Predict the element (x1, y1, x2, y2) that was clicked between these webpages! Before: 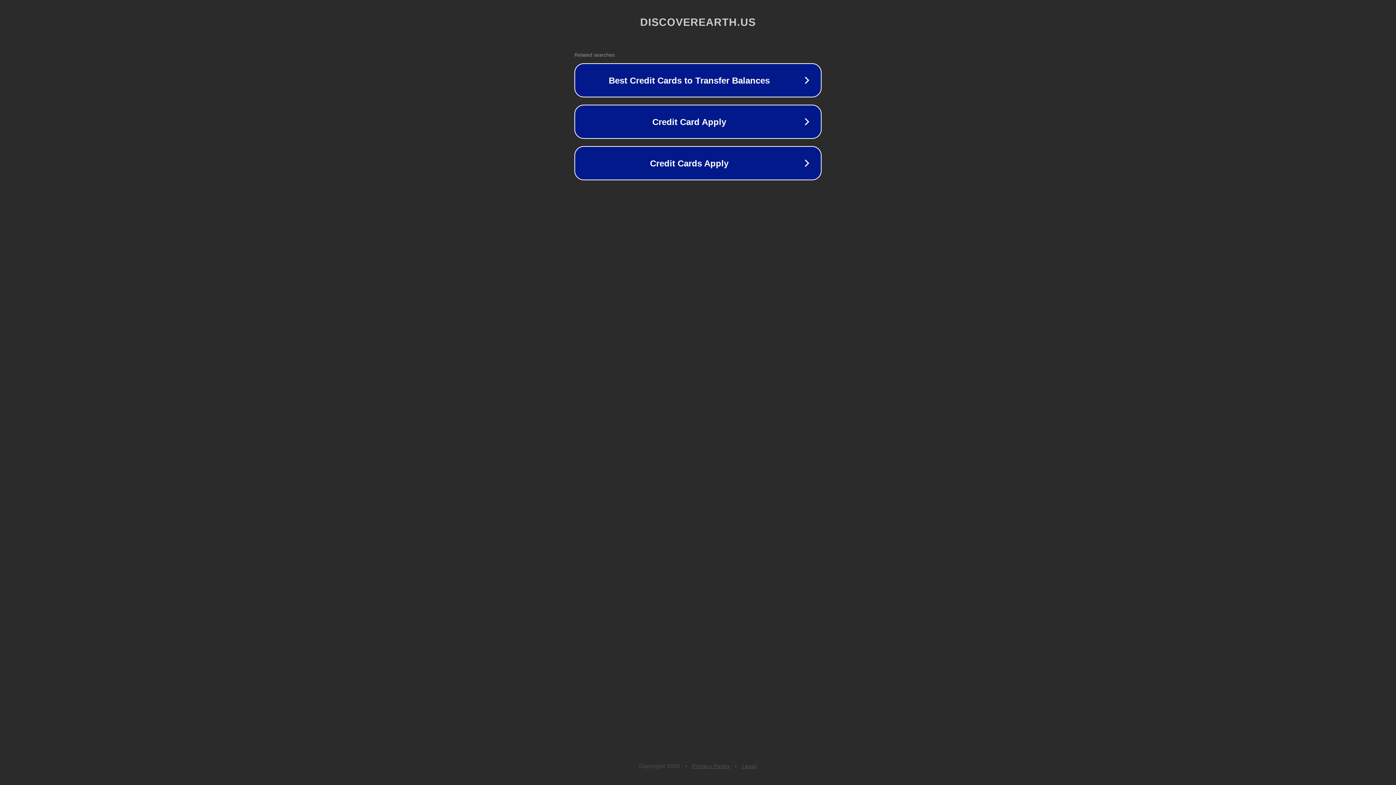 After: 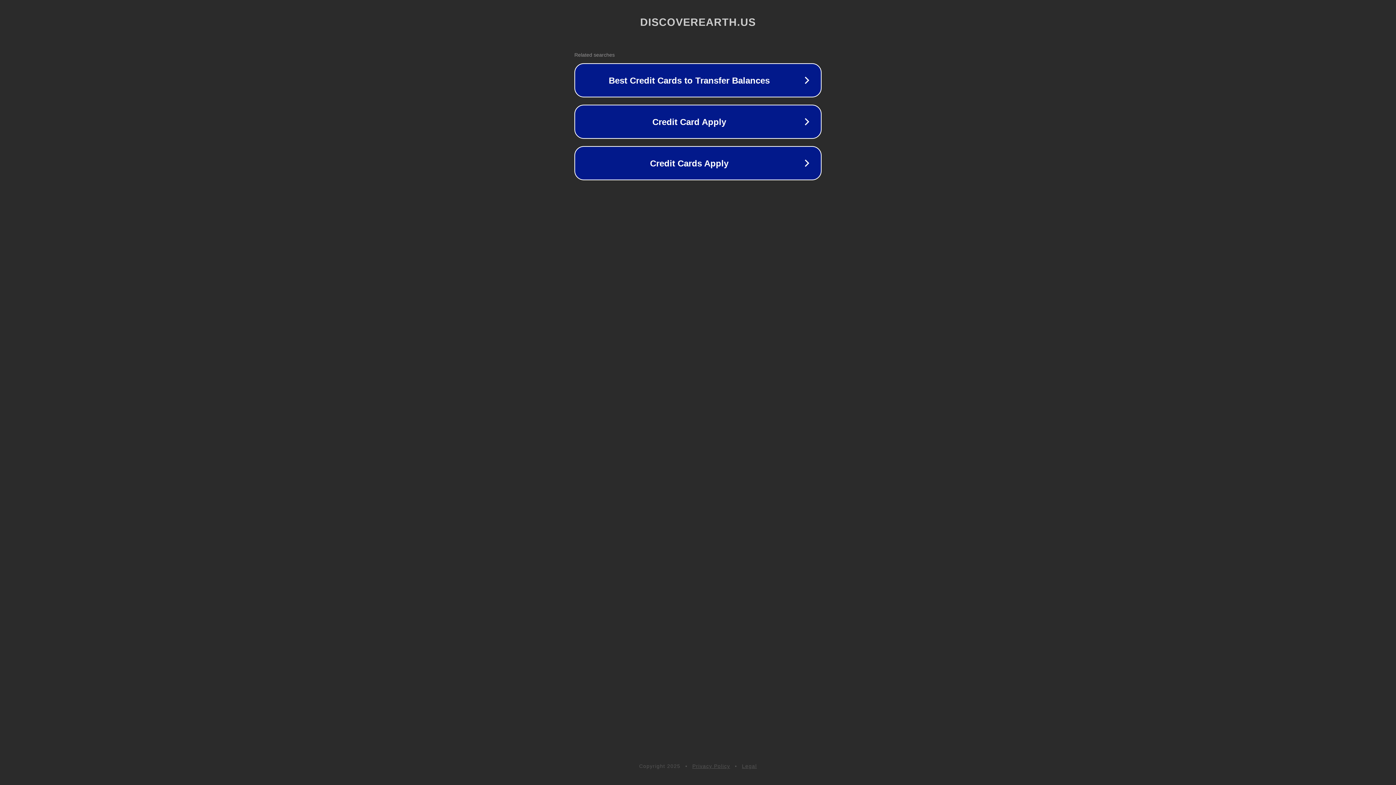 Action: bbox: (742, 763, 757, 769) label: Legal